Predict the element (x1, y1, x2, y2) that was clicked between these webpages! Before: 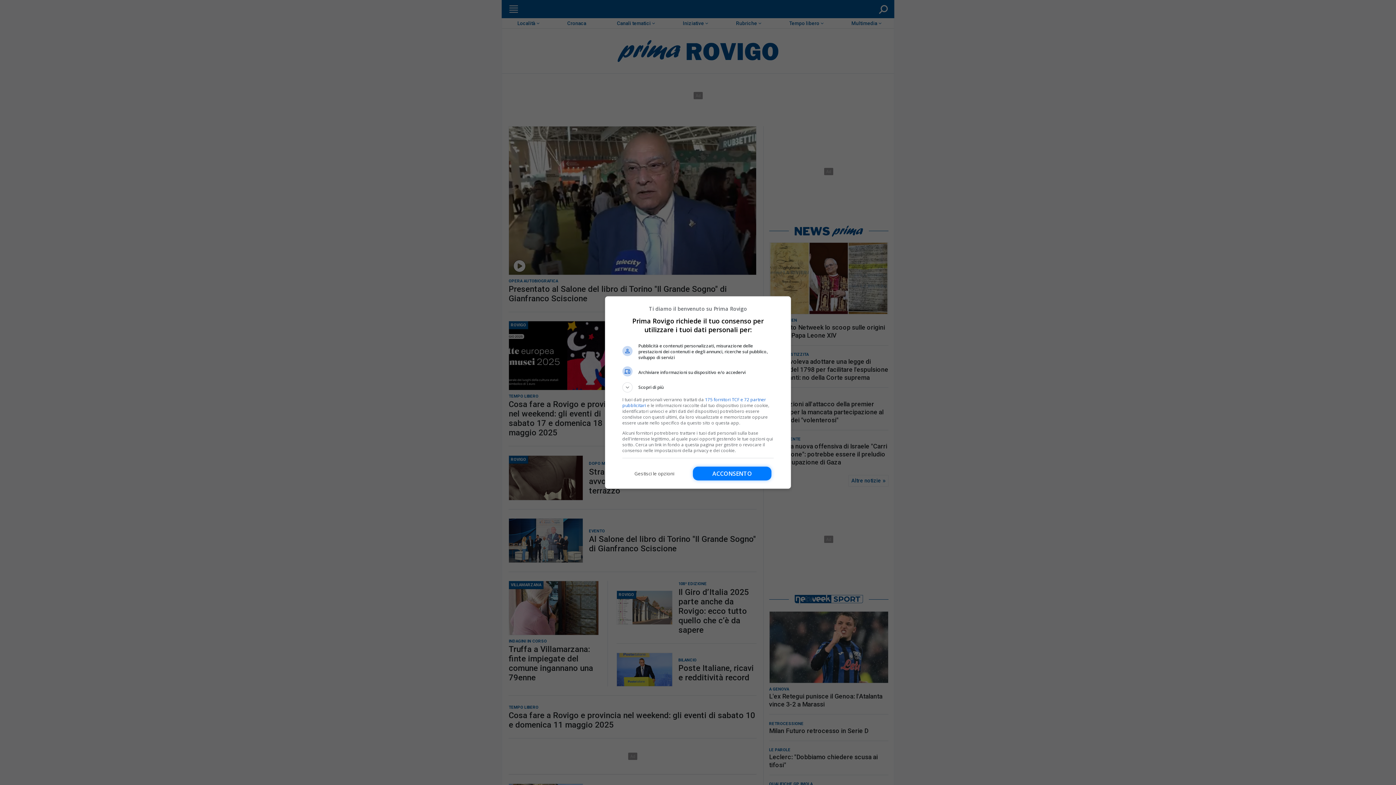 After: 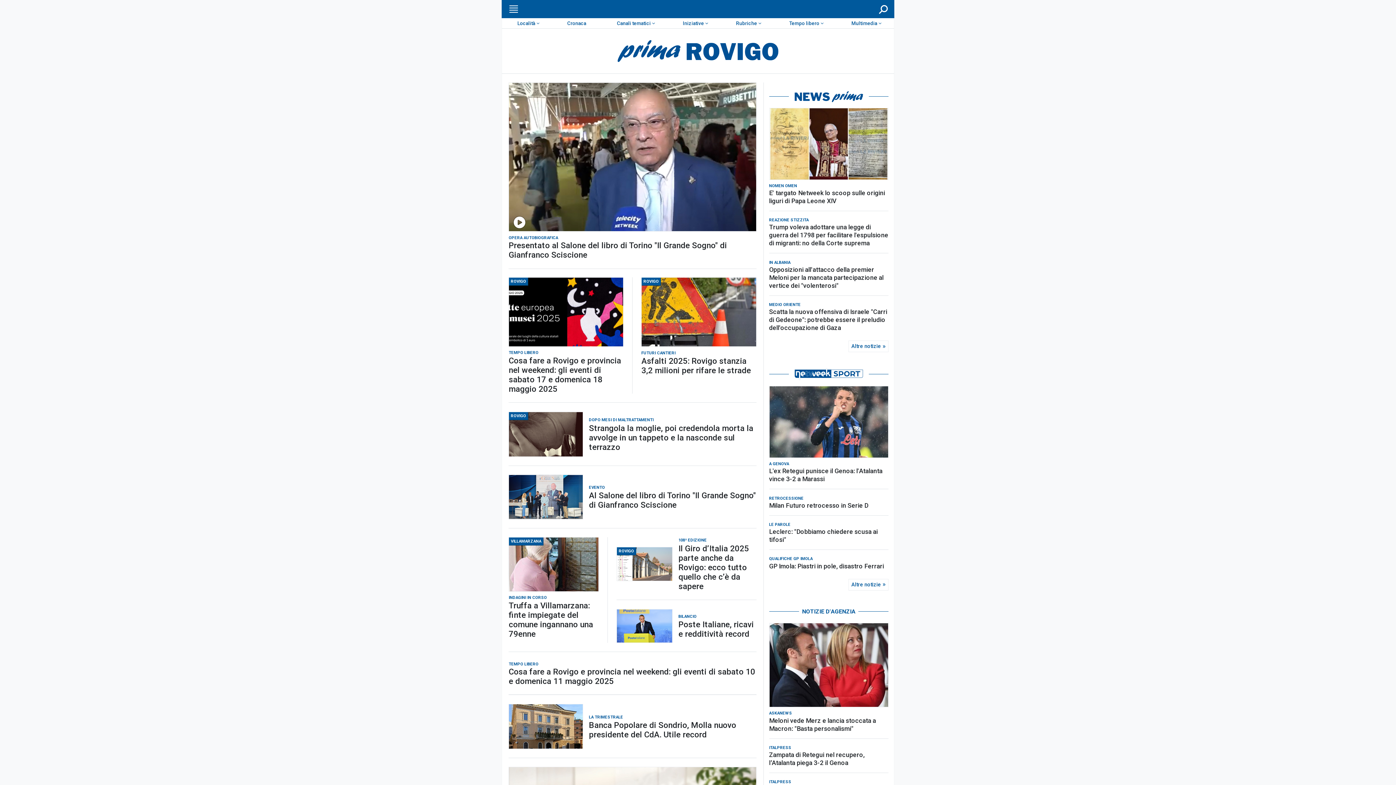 Action: bbox: (693, 466, 771, 480) label: Acconsento